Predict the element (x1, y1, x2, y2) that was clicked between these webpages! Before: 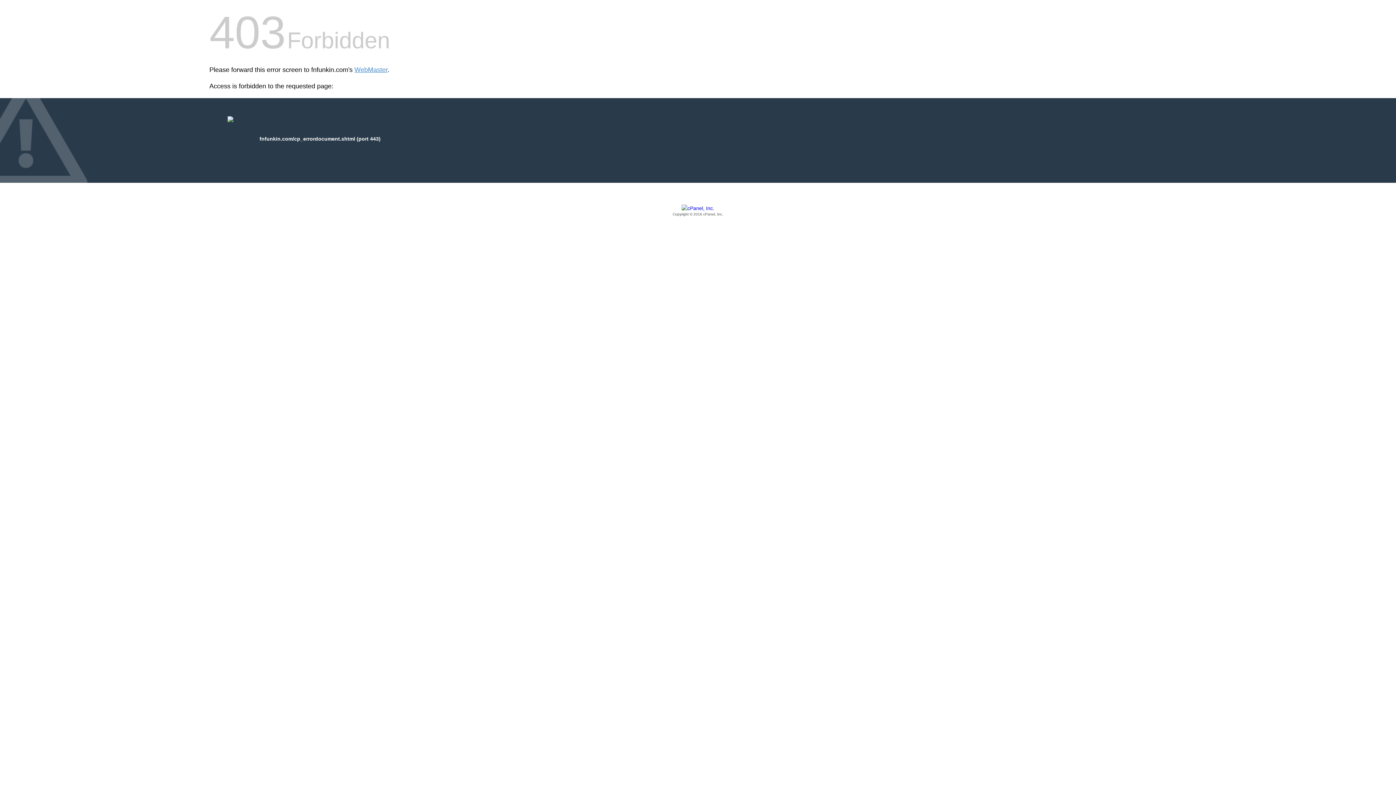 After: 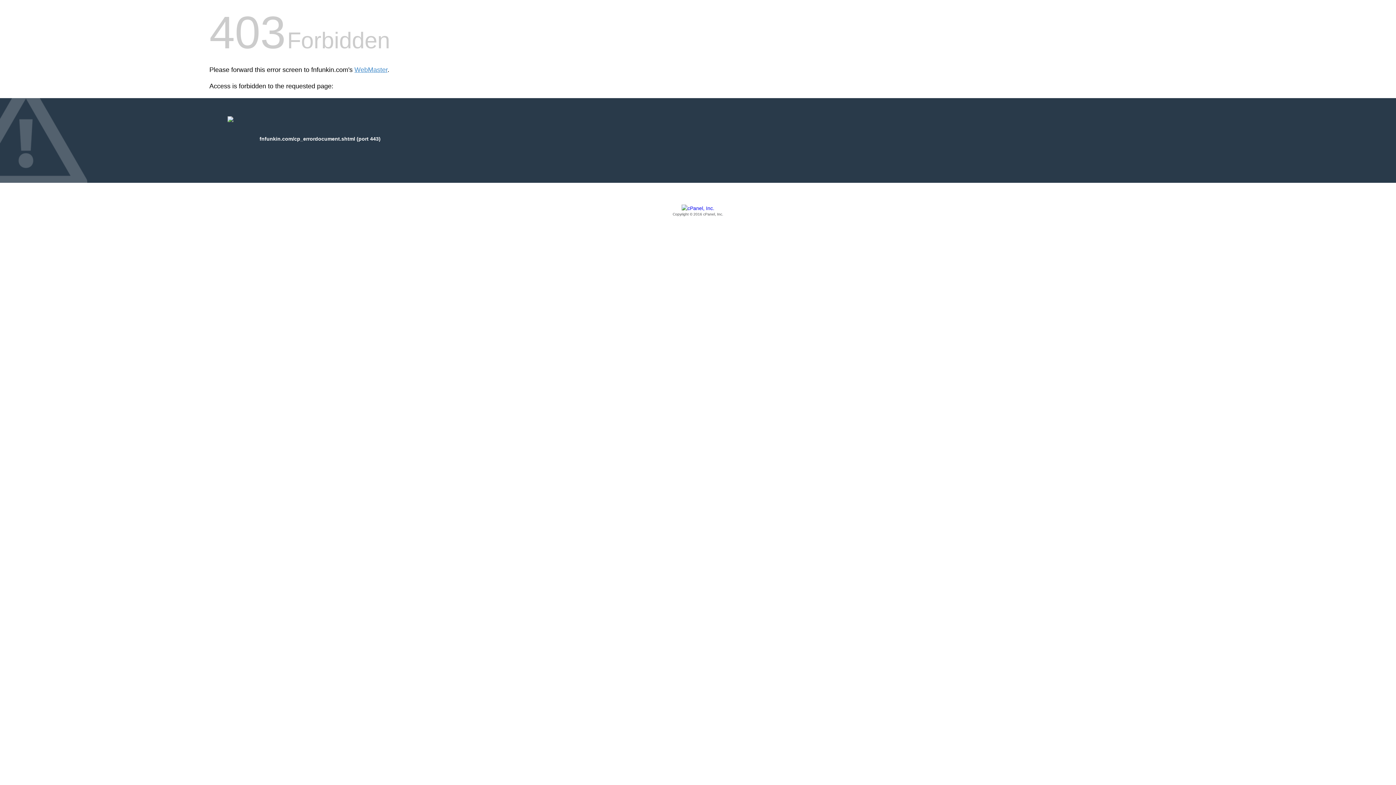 Action: bbox: (209, 205, 1186, 217) label: Copyright © 2016 cPanel, Inc.